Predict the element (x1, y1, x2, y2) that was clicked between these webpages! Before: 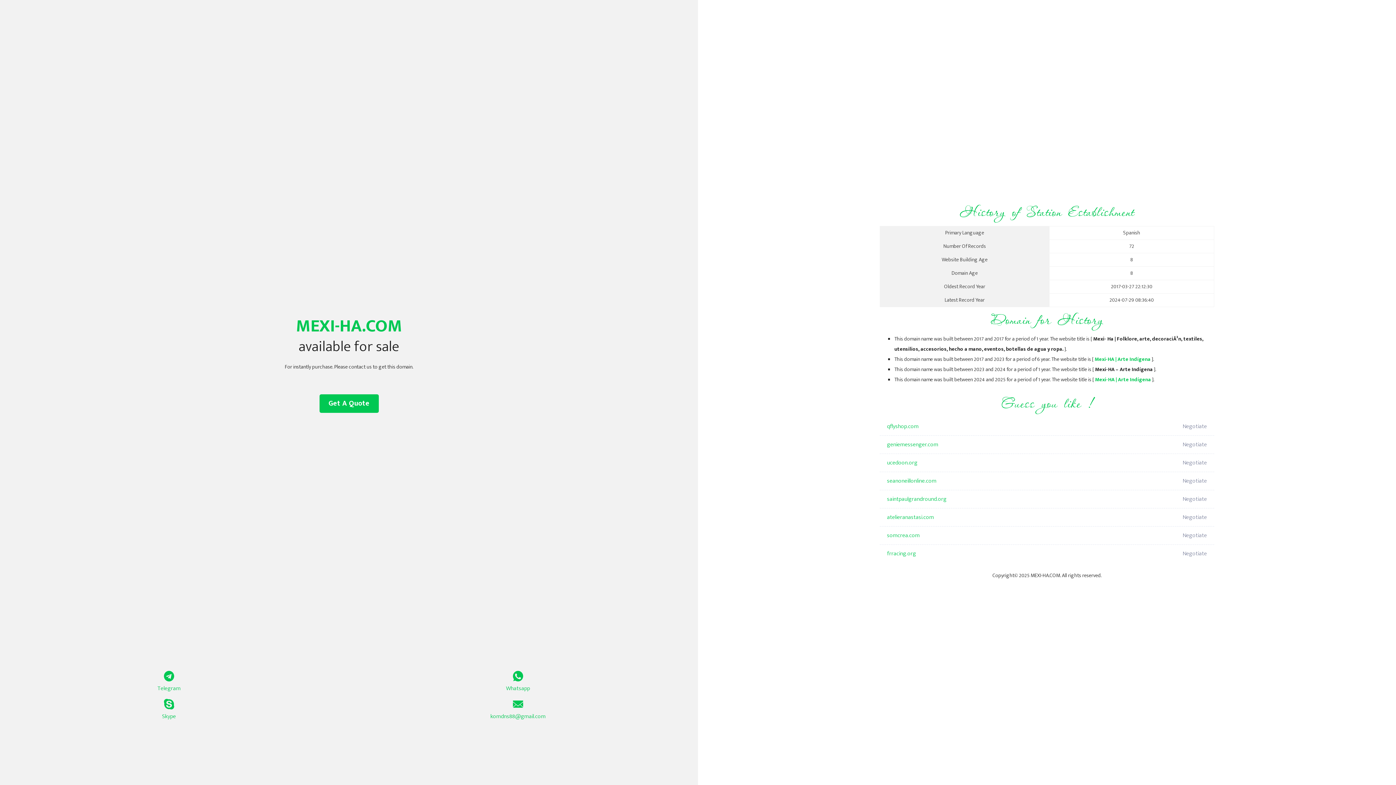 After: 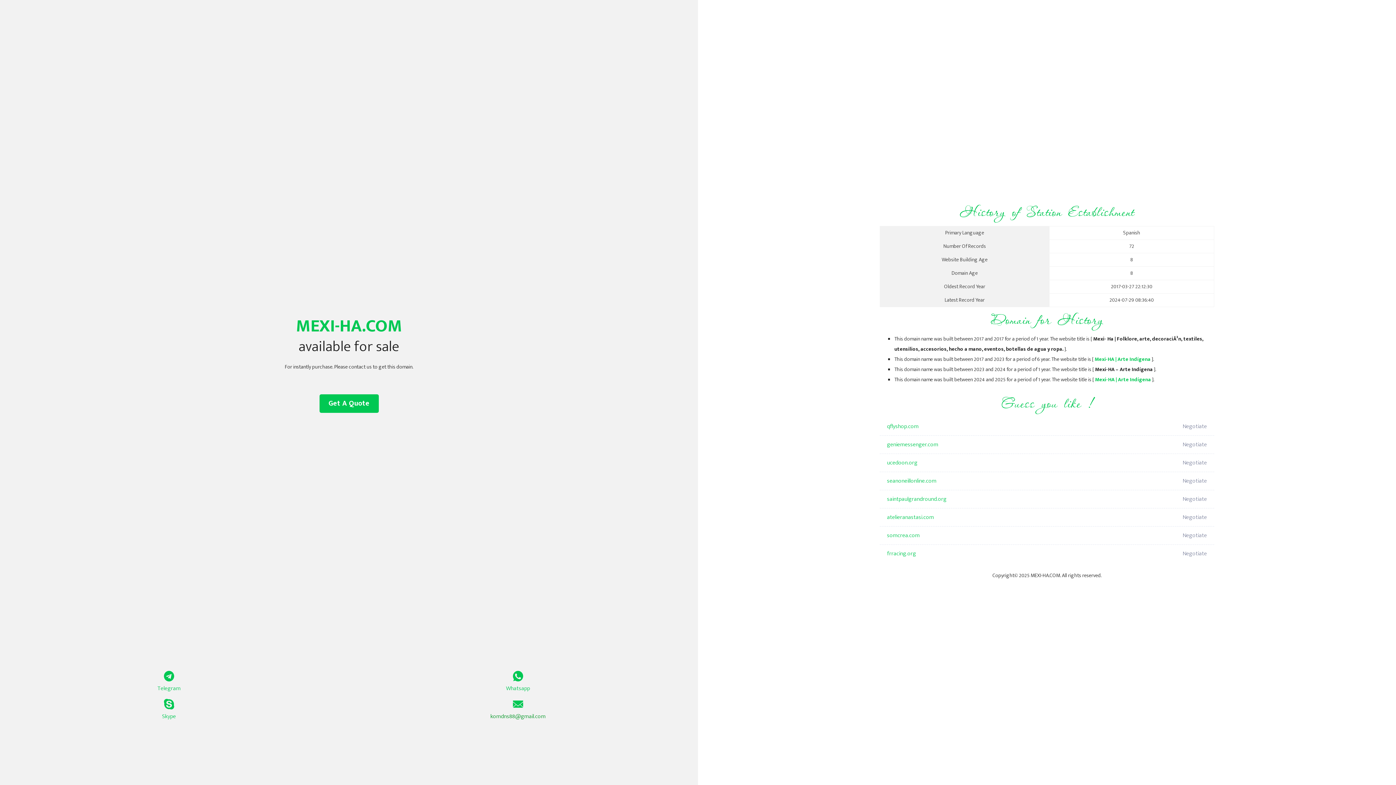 Action: bbox: (349, 699, 687, 721) label: komdns88@gmail.com